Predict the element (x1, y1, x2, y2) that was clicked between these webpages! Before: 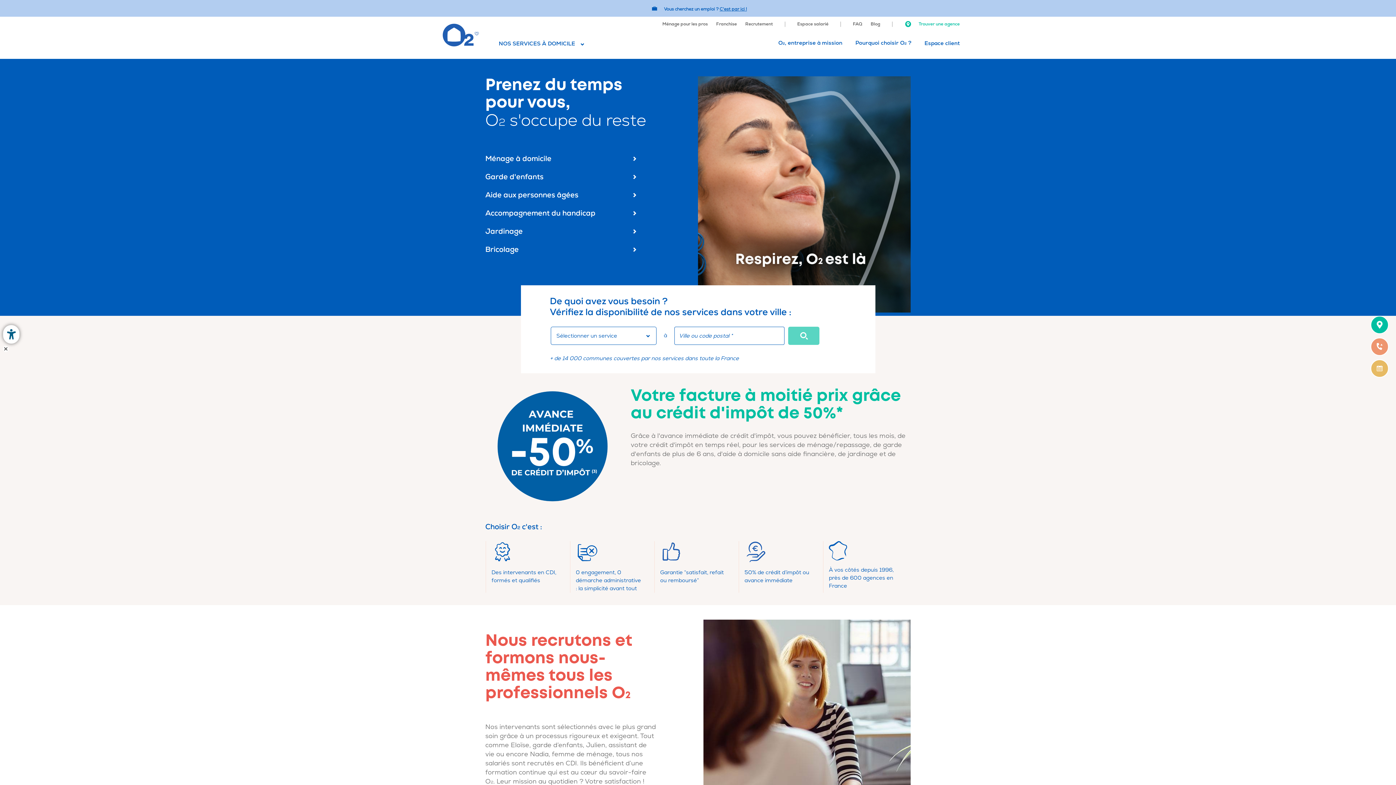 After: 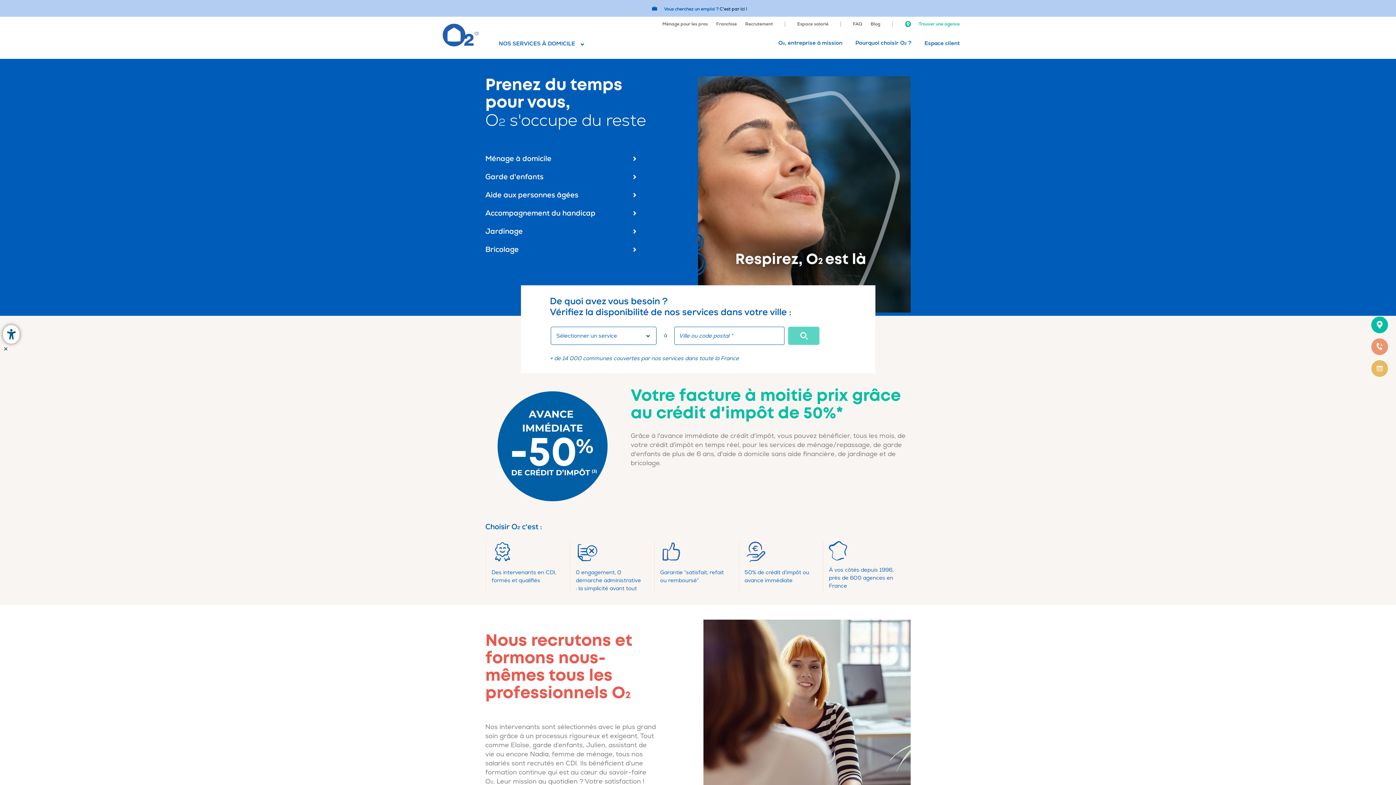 Action: label: Accédez au site O2 Recrute (Nouvelle fenêtre) bbox: (719, 6, 747, 12)